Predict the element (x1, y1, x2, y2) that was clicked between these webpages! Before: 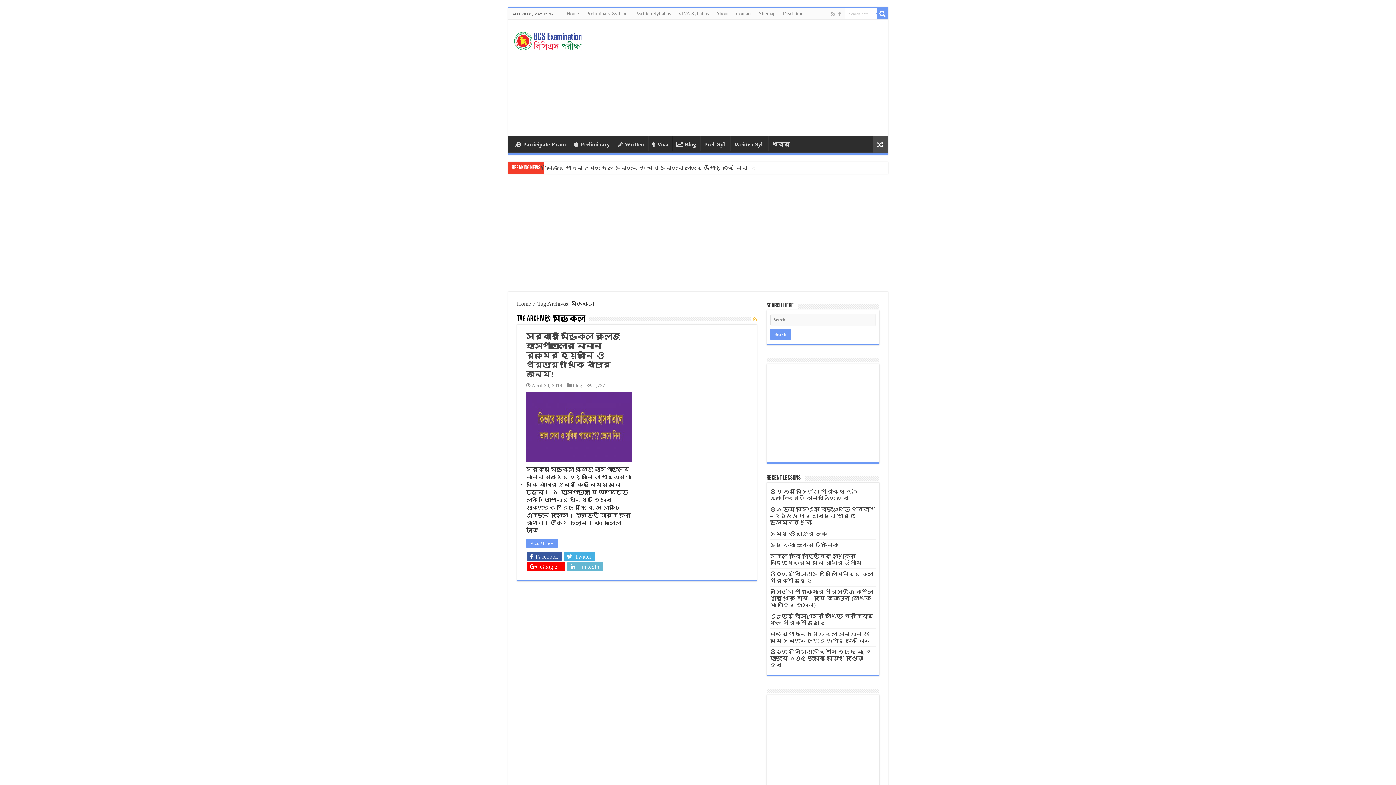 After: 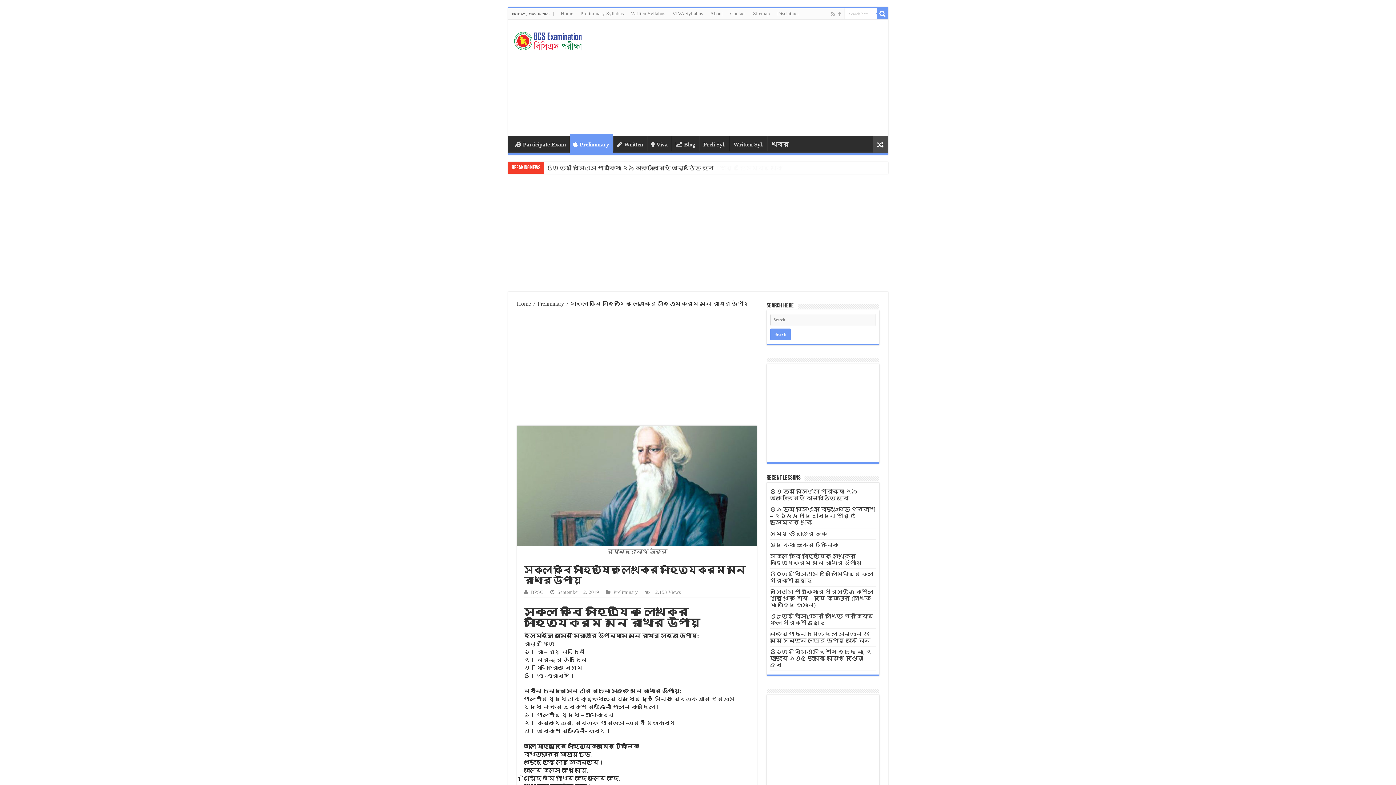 Action: label: সকল কবি সাহিত্যিক লেখকের সাহিত্যকর্ম মনে রাখার উপায় bbox: (770, 553, 862, 566)